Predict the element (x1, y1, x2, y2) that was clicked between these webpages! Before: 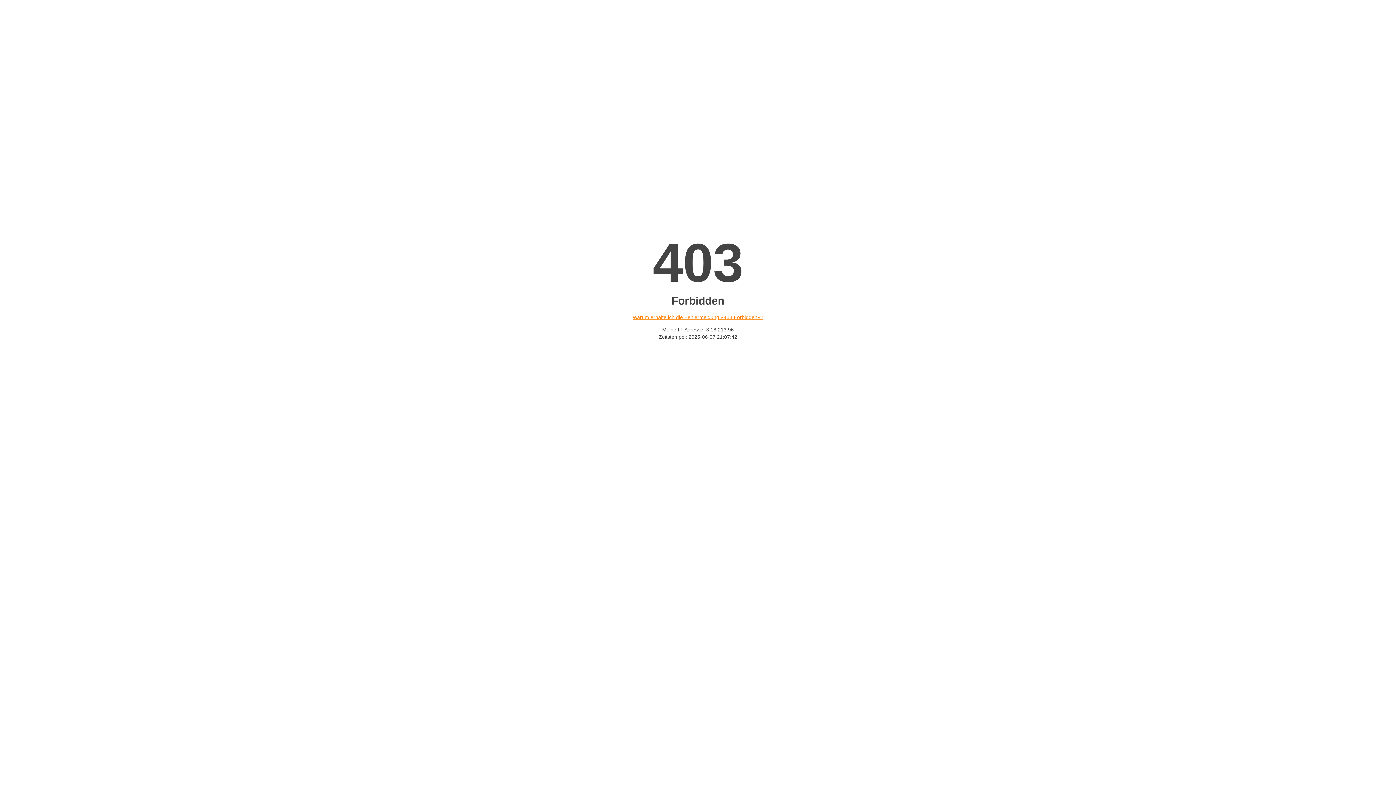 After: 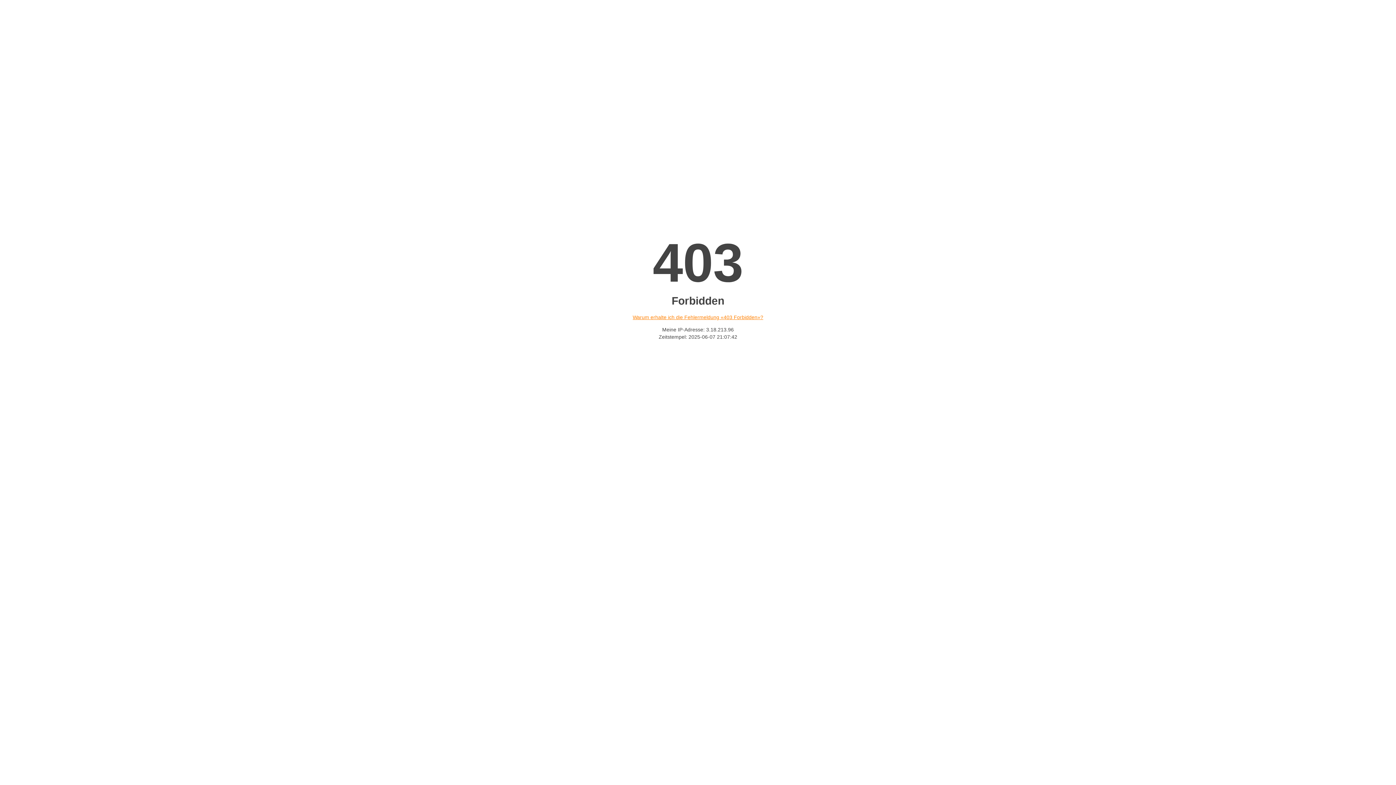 Action: label: Warum erhalte ich die Fehlermeldung «403 Forbidden»? bbox: (632, 314, 763, 320)